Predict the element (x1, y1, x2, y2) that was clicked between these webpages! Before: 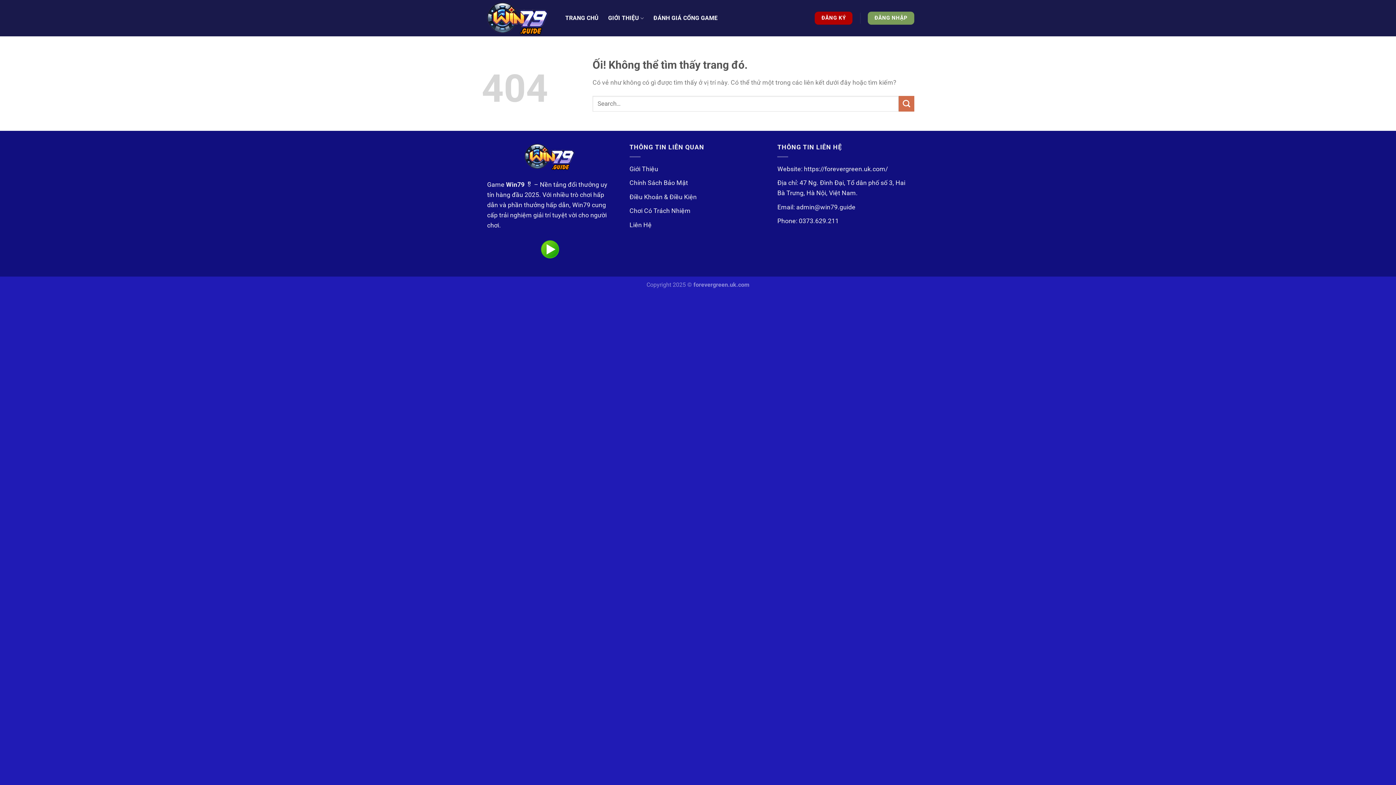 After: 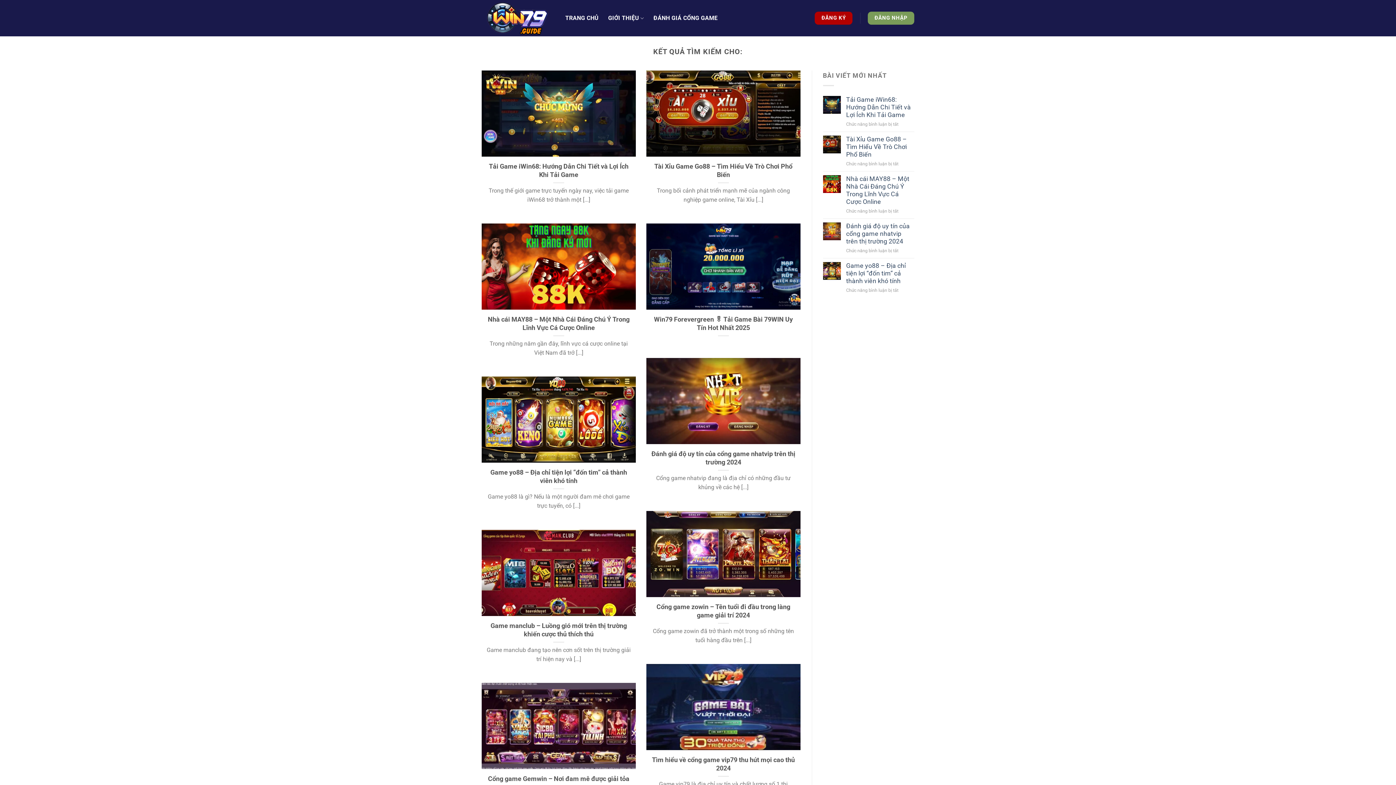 Action: bbox: (898, 95, 914, 111) label: Nộp